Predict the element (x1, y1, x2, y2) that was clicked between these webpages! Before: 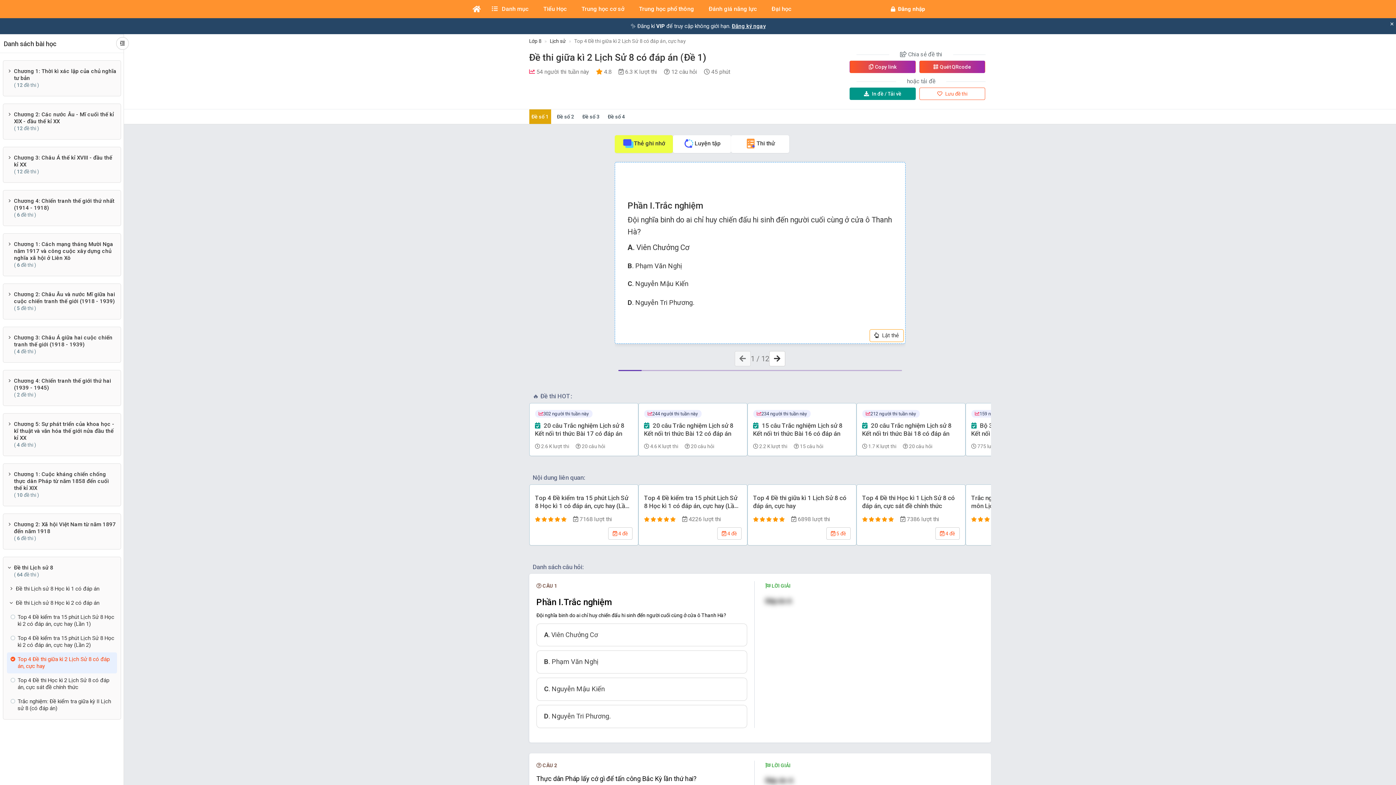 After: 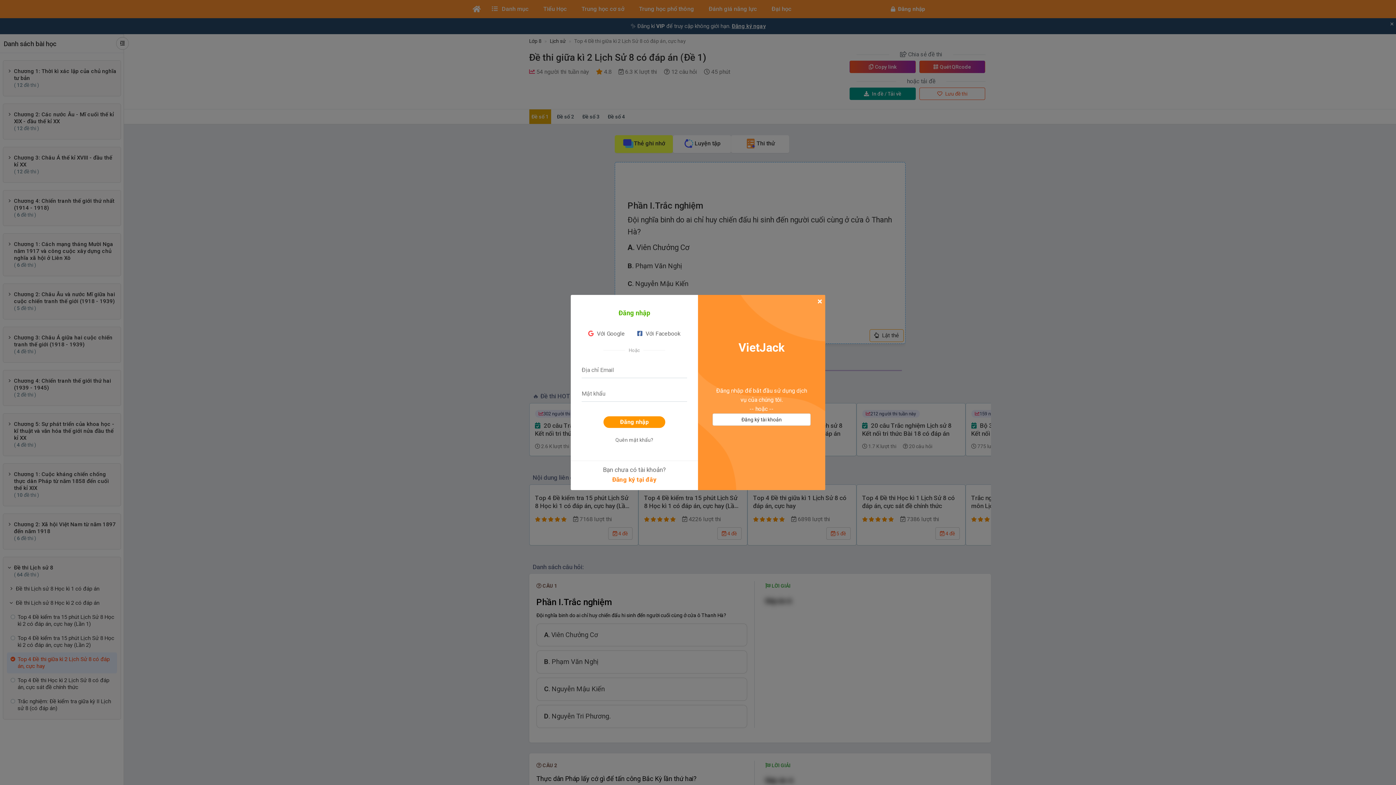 Action: label:  Lưu đề thi bbox: (919, 87, 985, 100)